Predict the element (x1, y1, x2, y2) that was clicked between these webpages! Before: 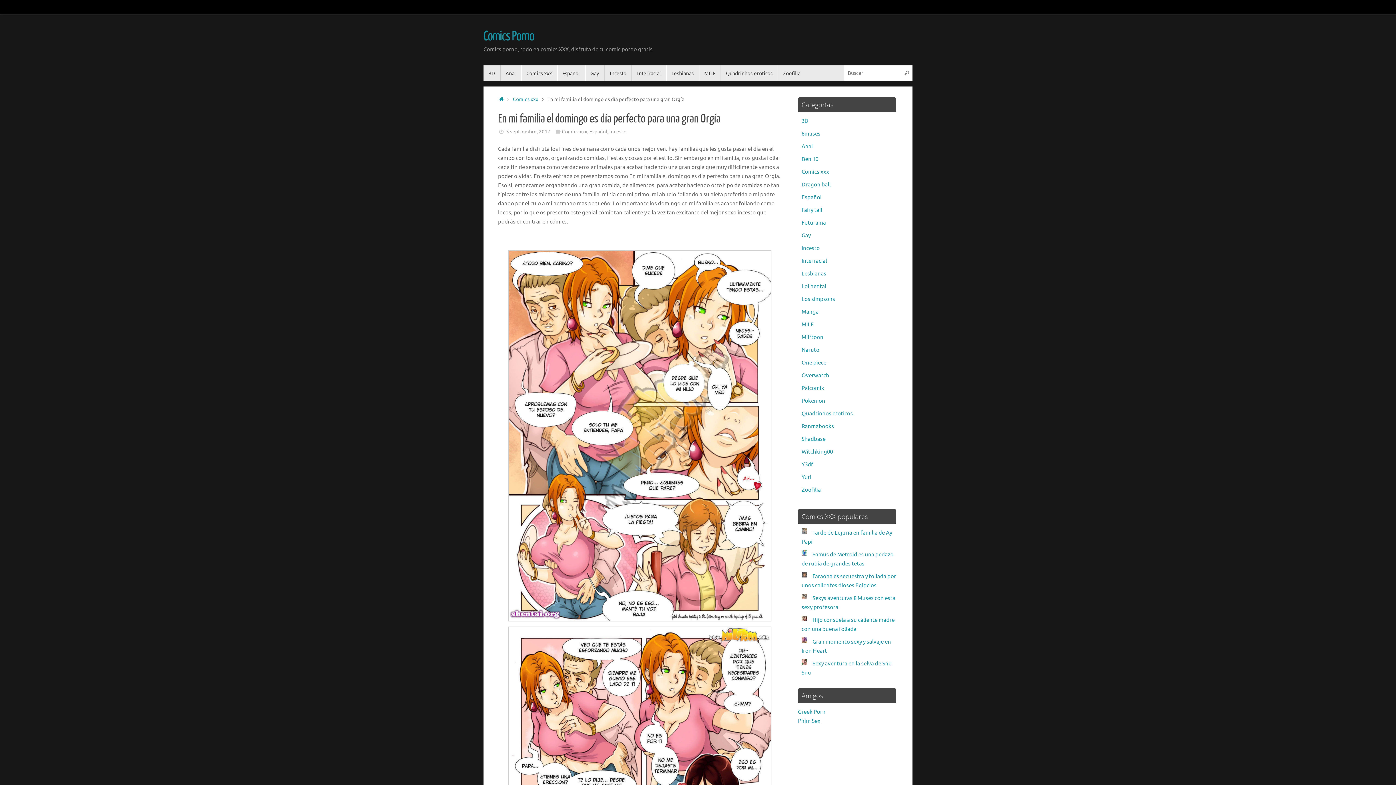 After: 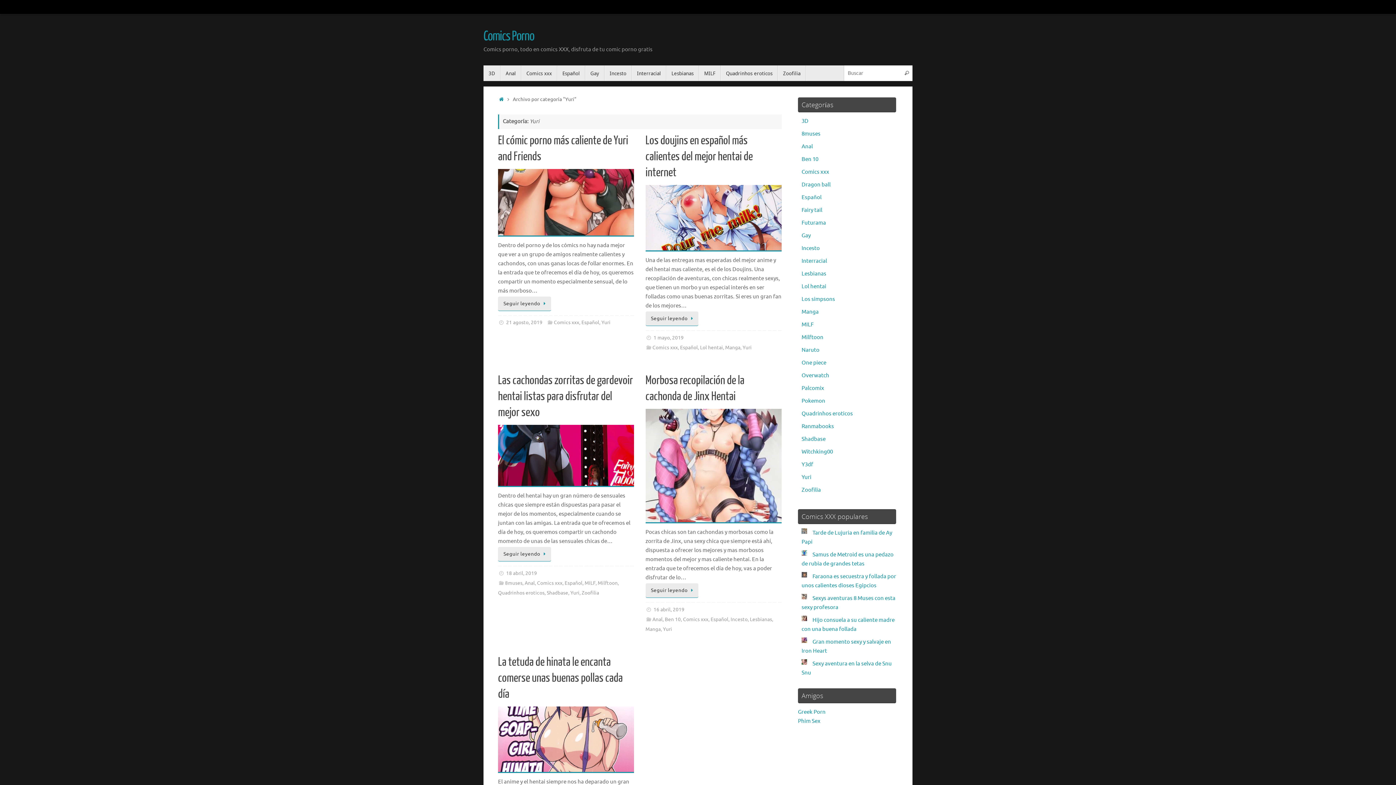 Action: label: Yuri bbox: (801, 474, 811, 481)